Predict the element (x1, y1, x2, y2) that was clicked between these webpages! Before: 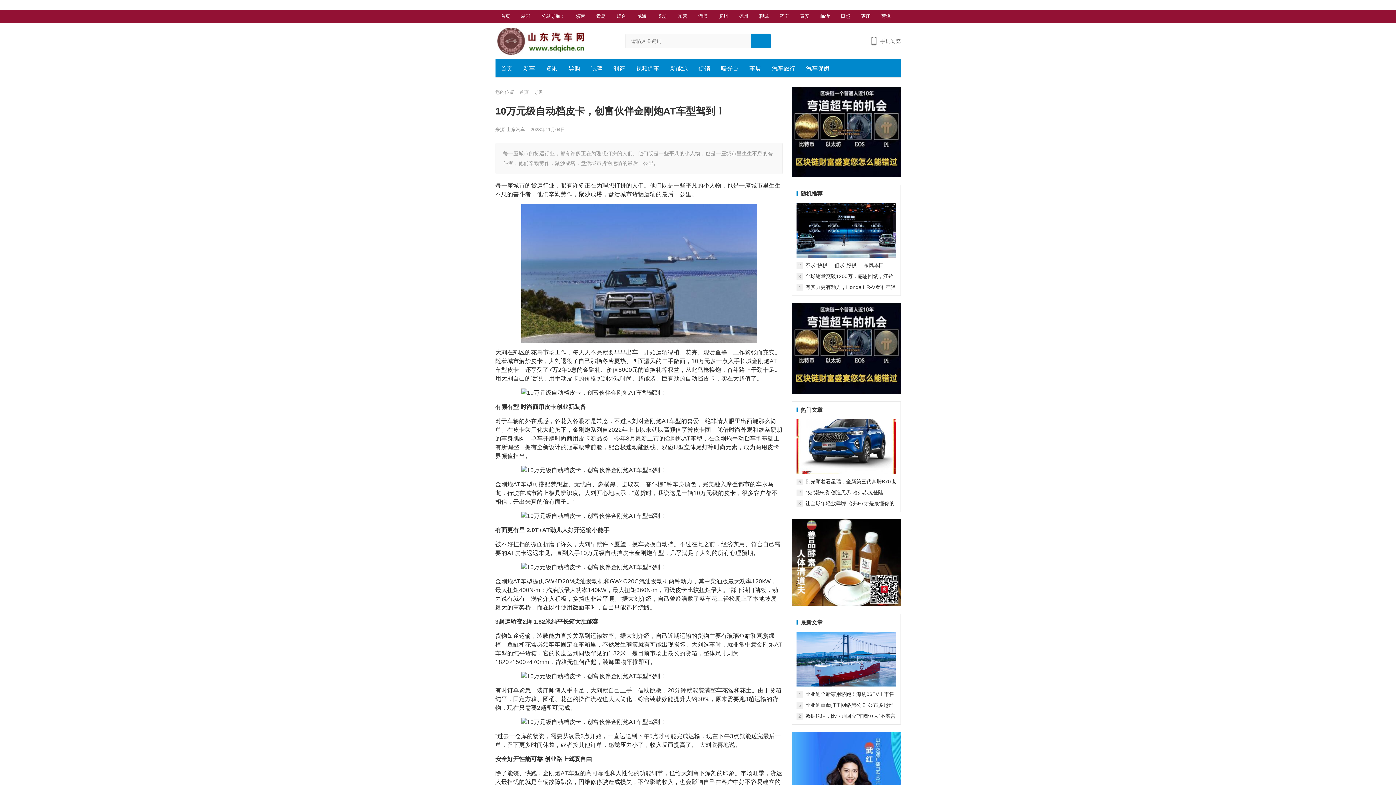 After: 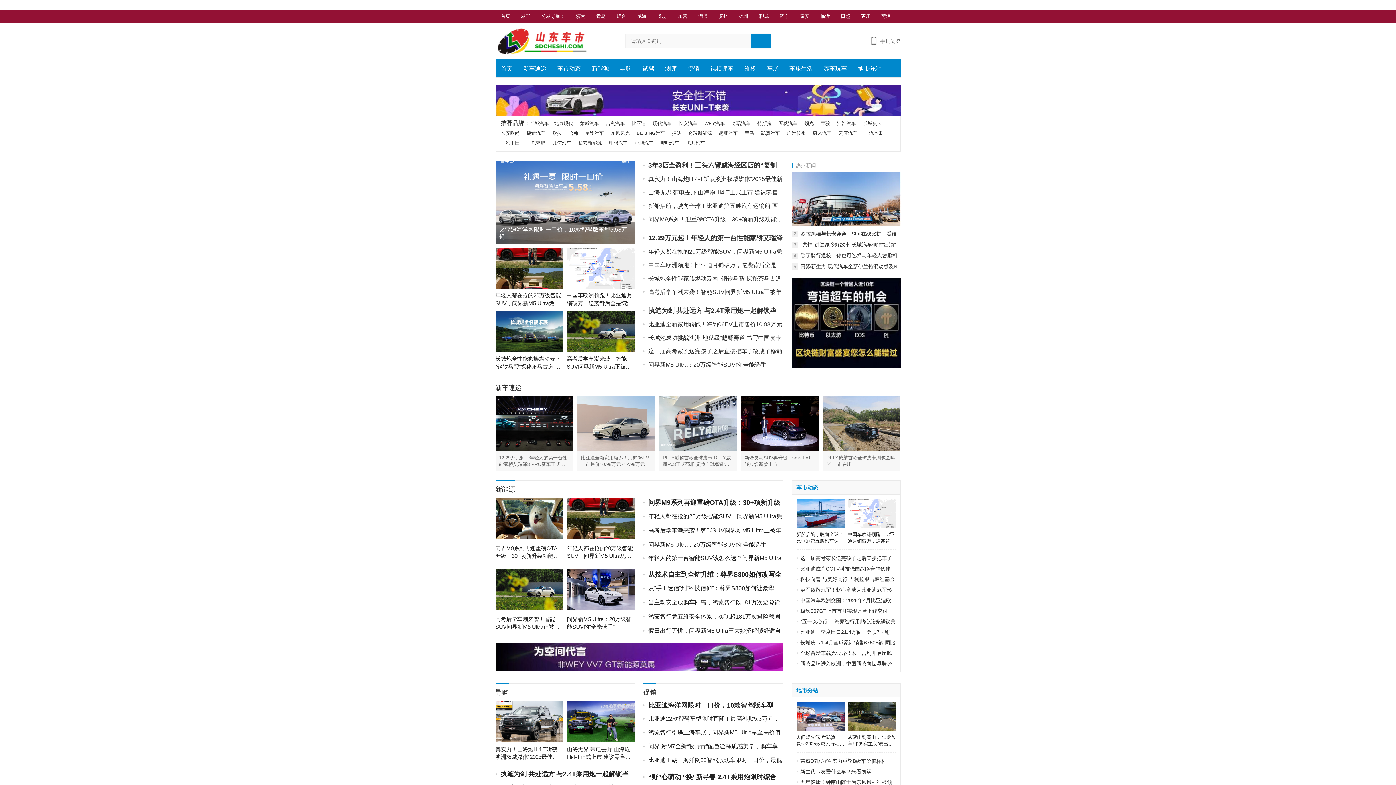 Action: bbox: (515, 9, 536, 22) label: 站群